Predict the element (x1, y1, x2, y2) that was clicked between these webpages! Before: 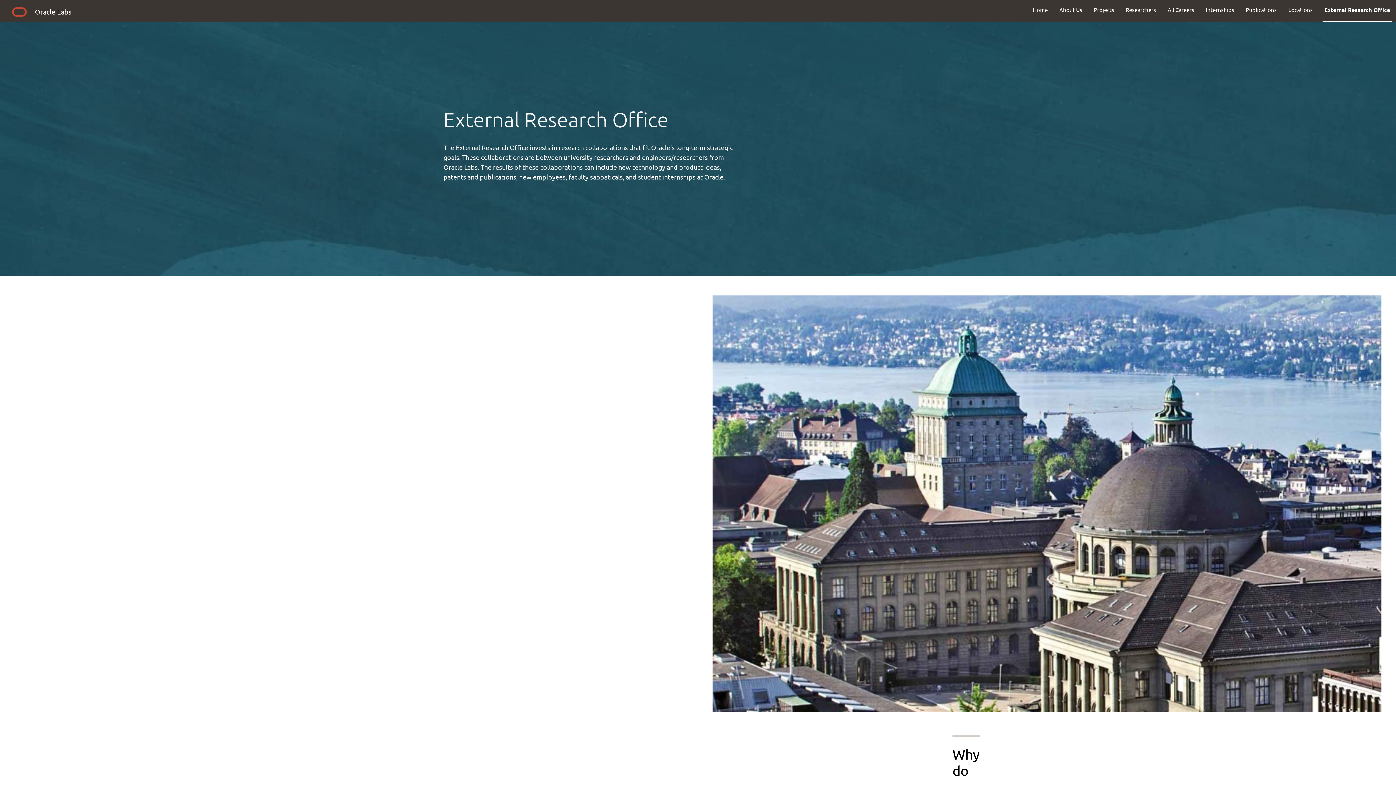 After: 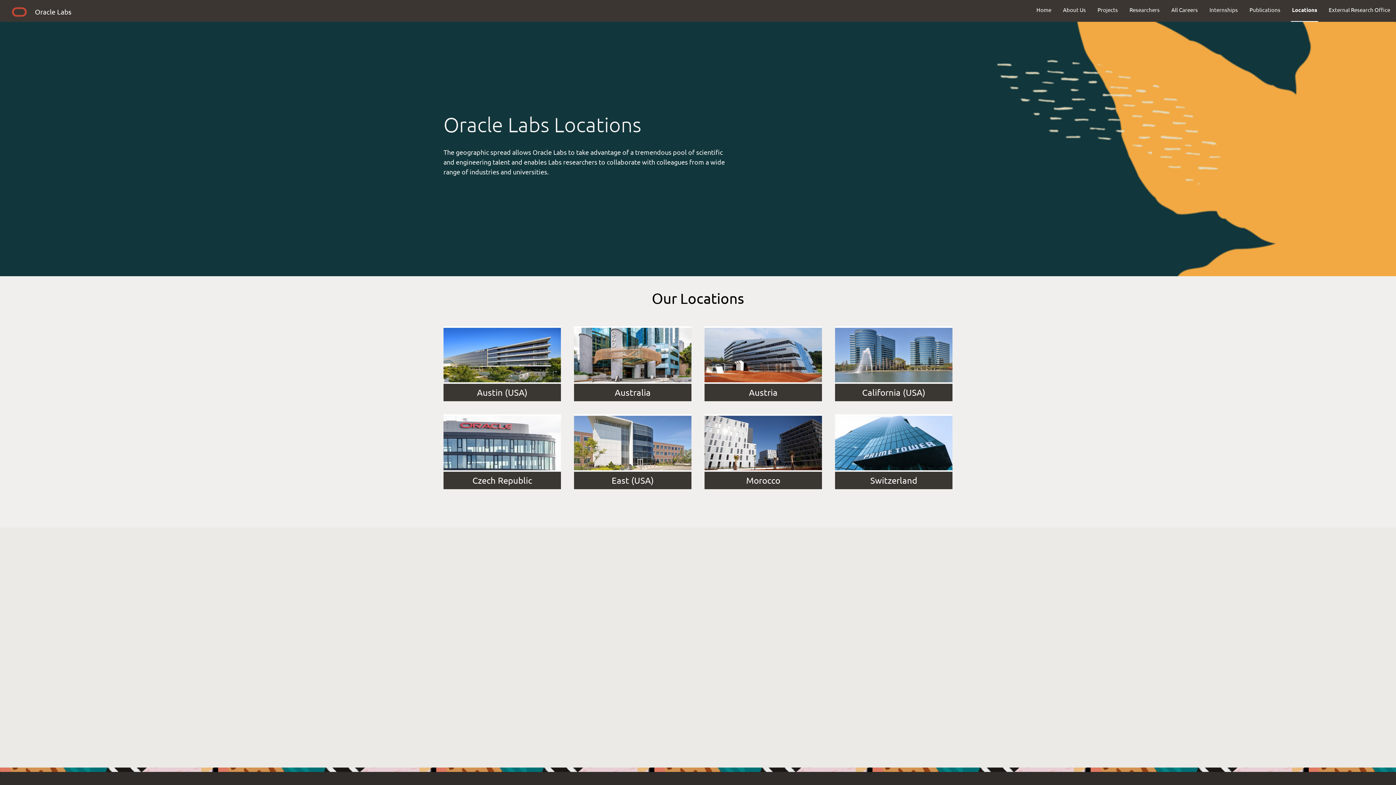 Action: bbox: (1282, 0, 1318, 19) label: Locations